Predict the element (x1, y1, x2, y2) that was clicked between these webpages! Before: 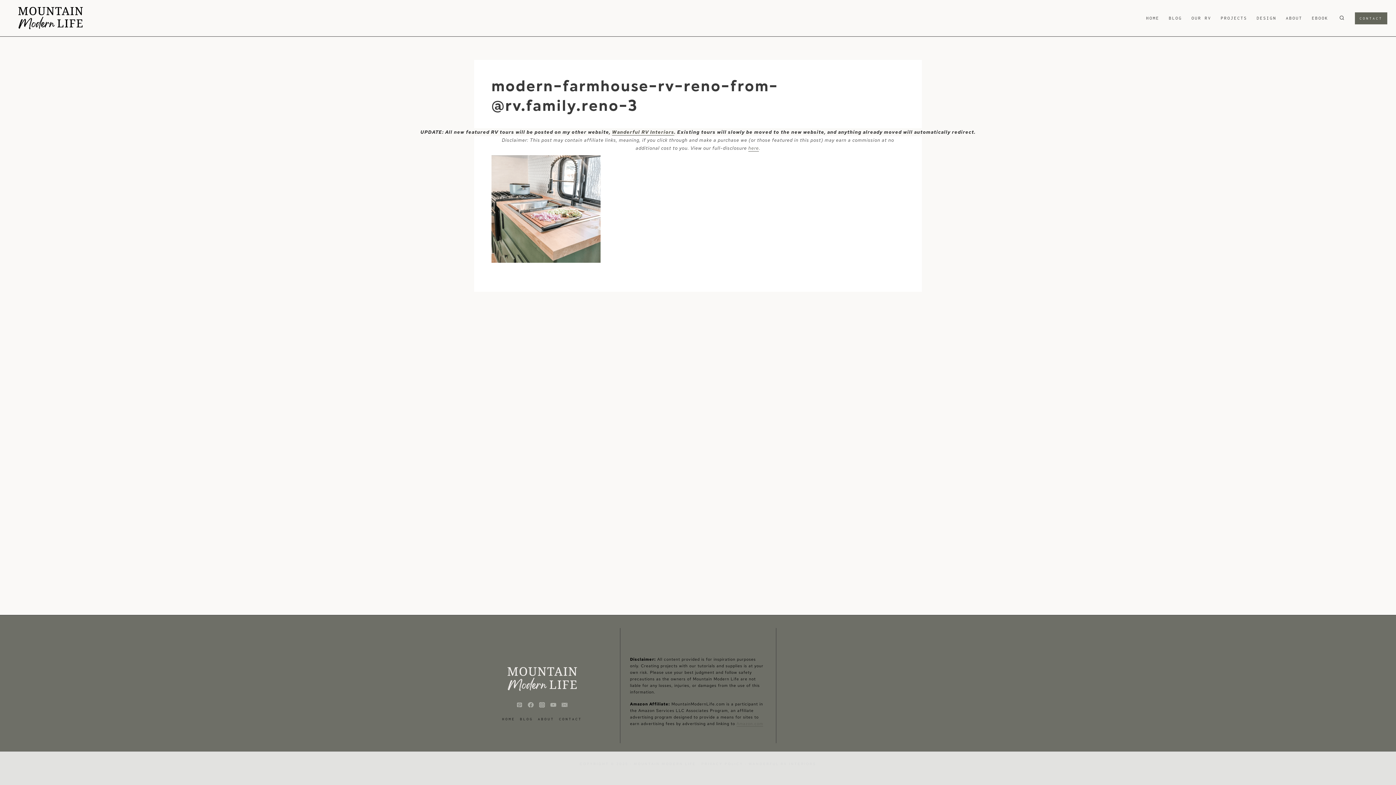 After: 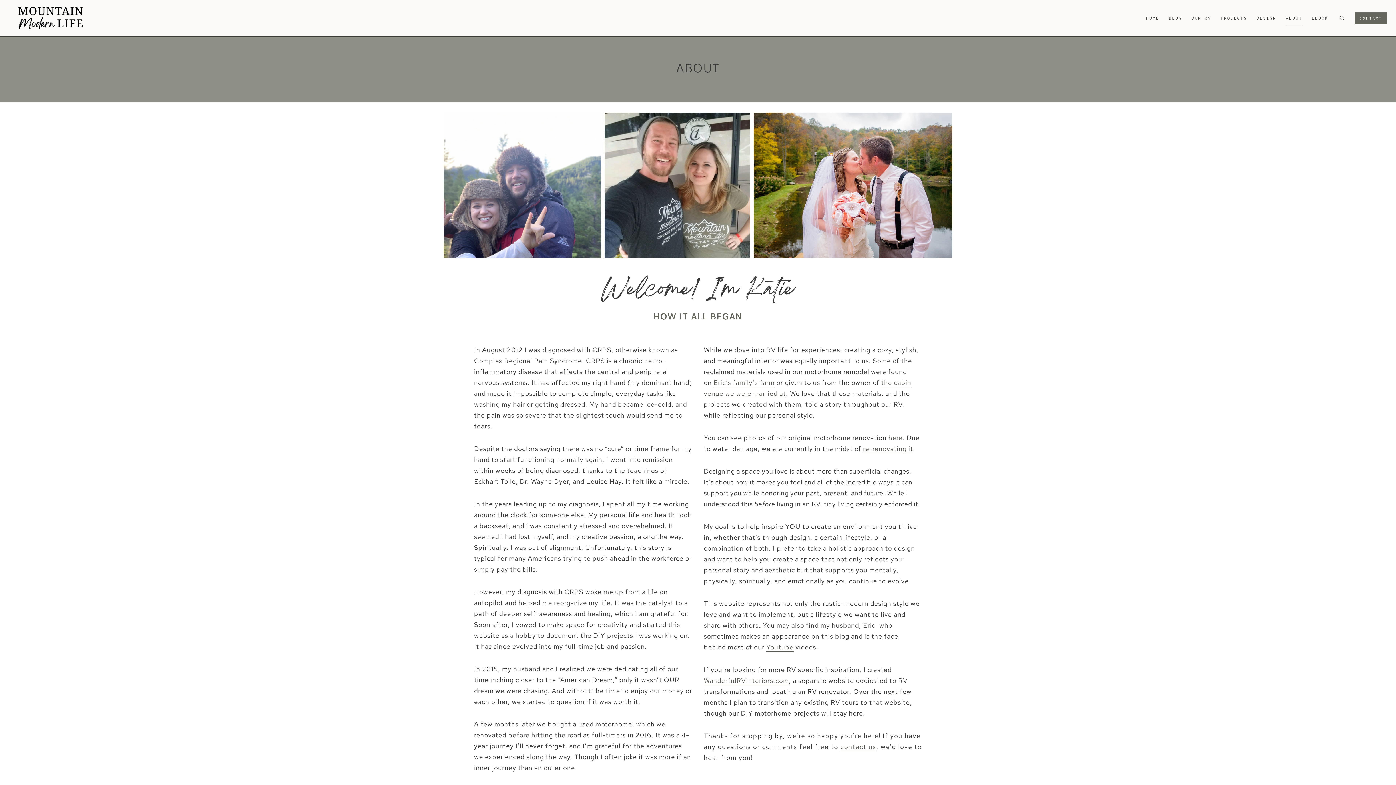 Action: label: ABOUT bbox: (1281, 11, 1307, 25)